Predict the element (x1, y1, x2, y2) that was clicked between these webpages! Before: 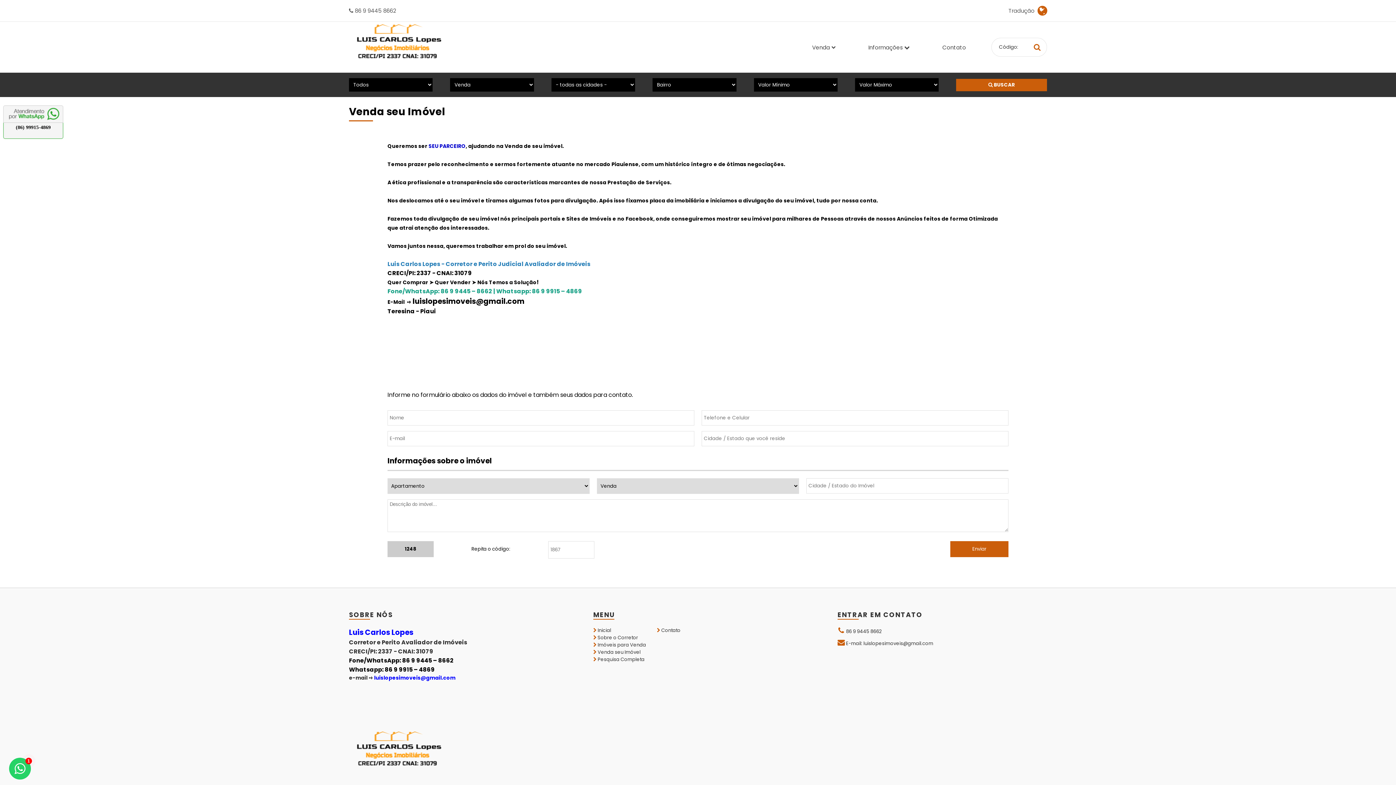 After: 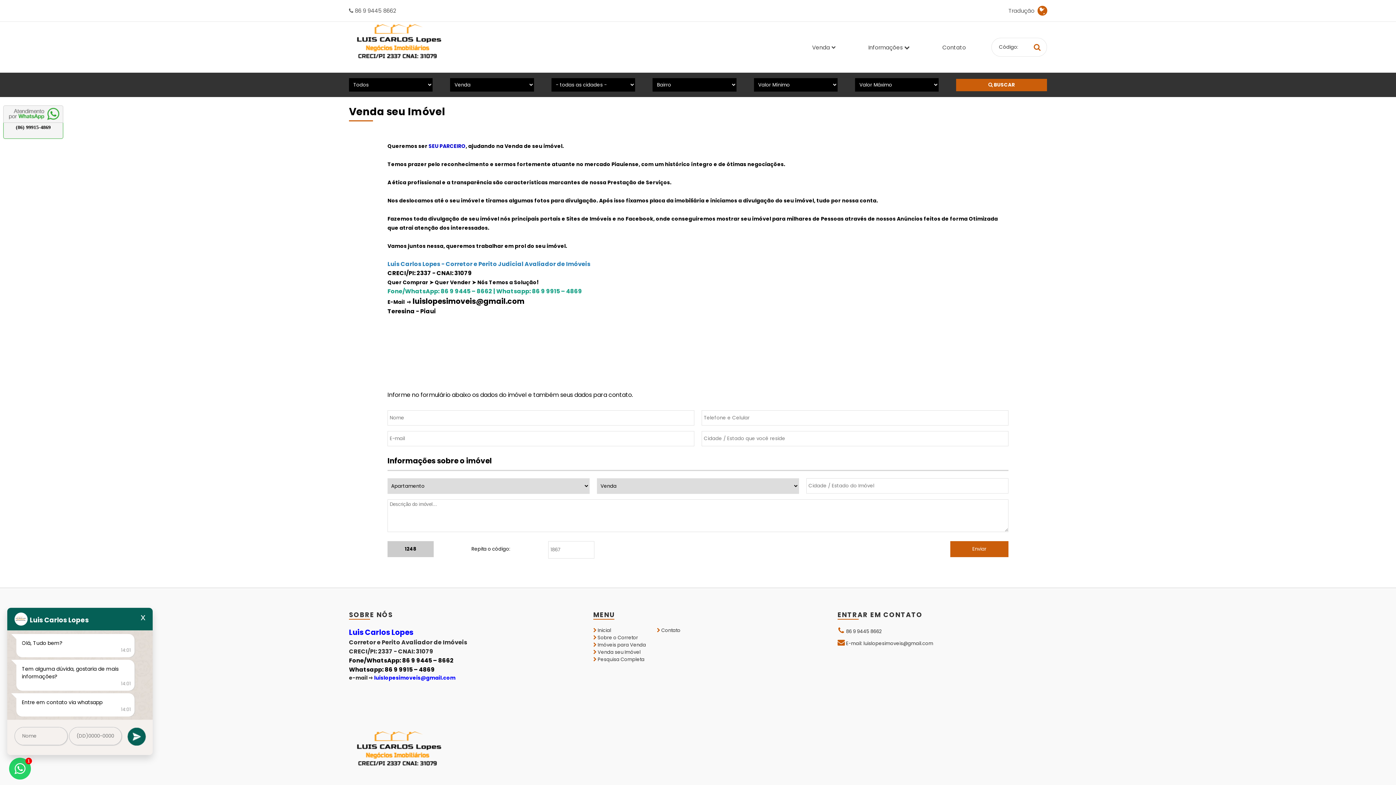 Action: bbox: (9, 758, 30, 780) label: 1